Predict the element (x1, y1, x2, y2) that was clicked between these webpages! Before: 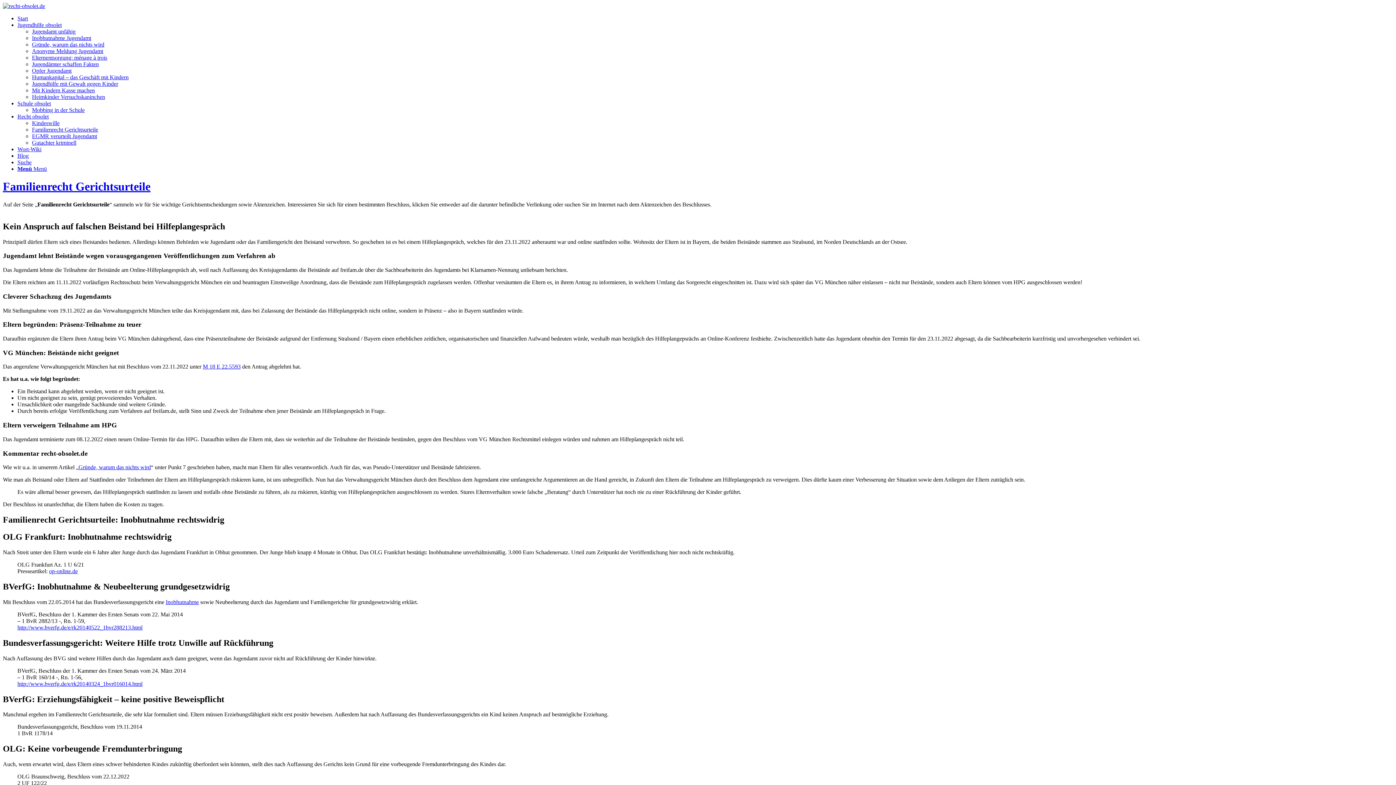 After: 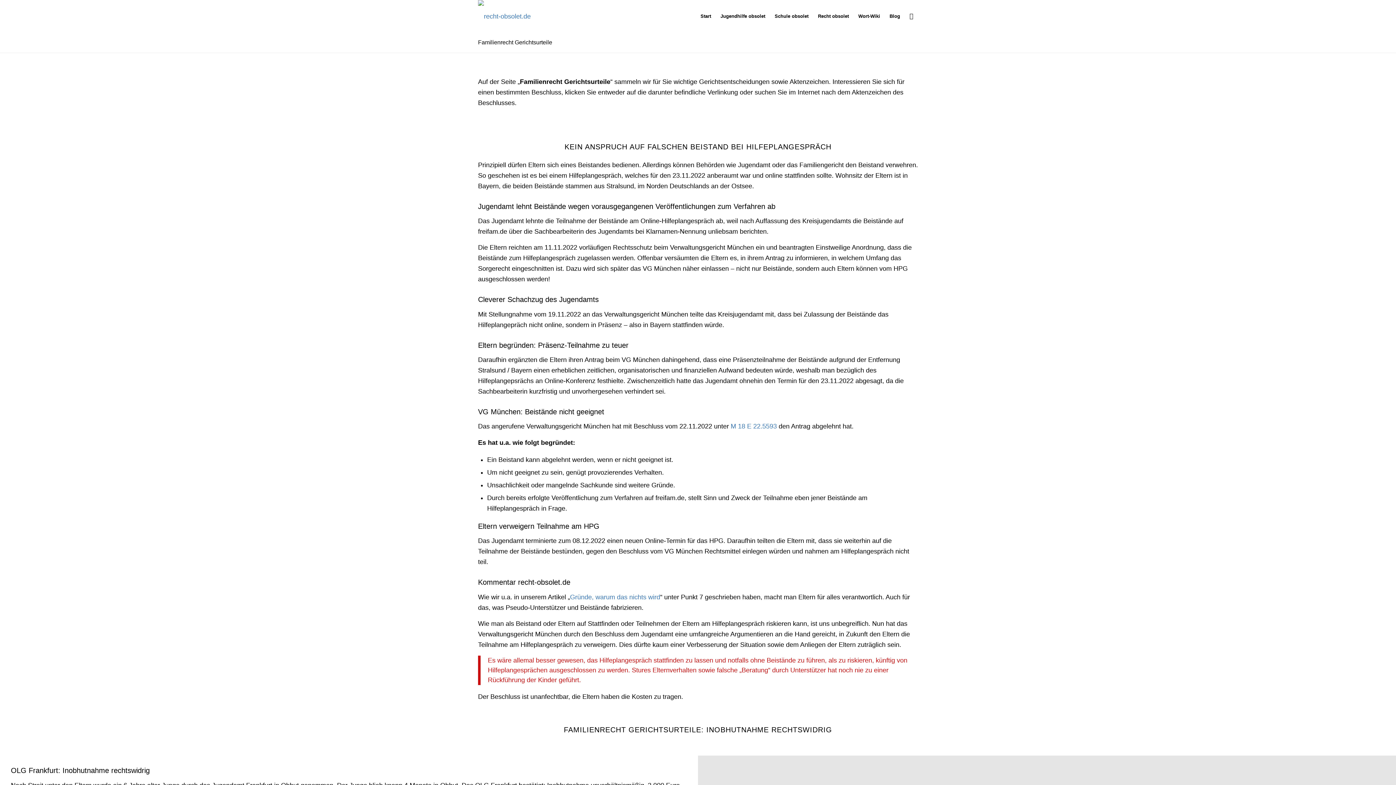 Action: label: Suche bbox: (17, 159, 31, 165)